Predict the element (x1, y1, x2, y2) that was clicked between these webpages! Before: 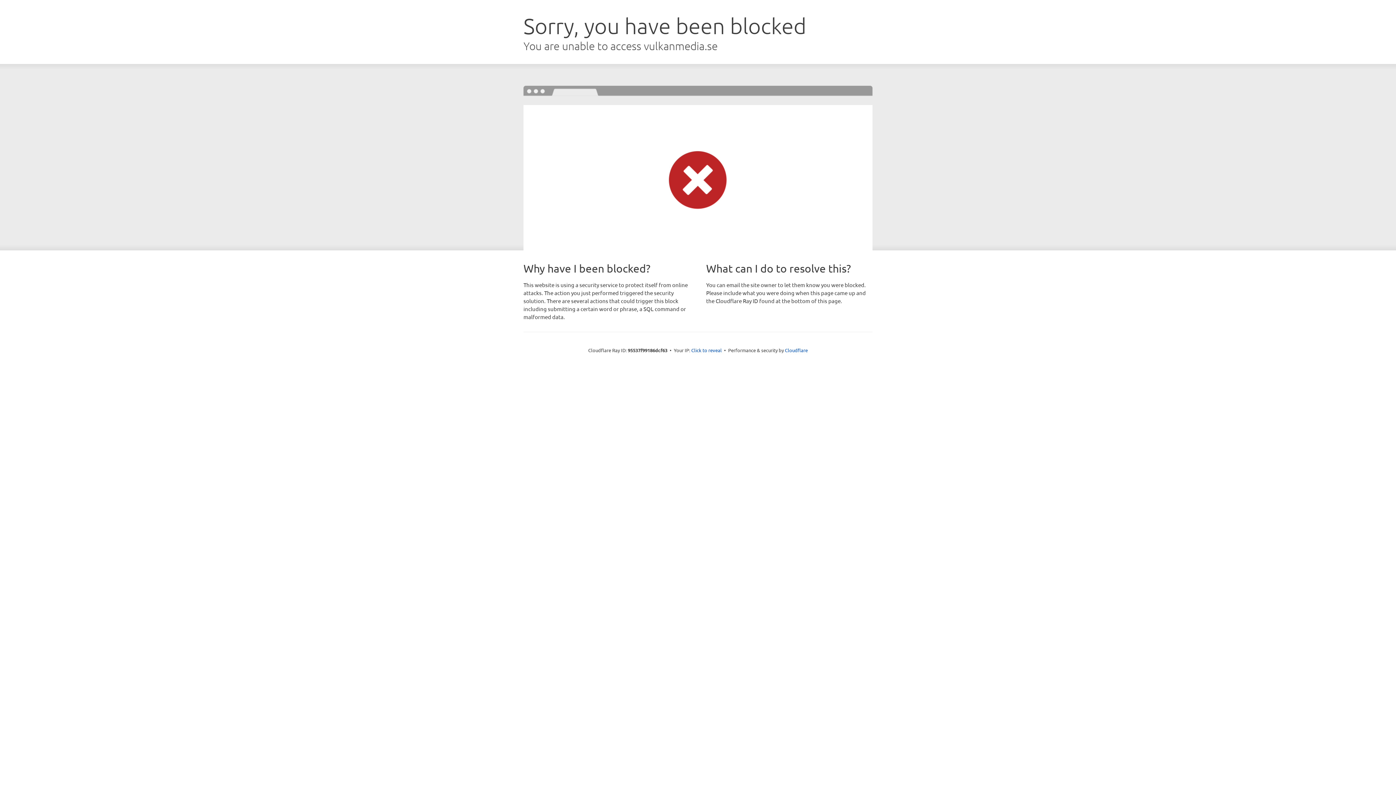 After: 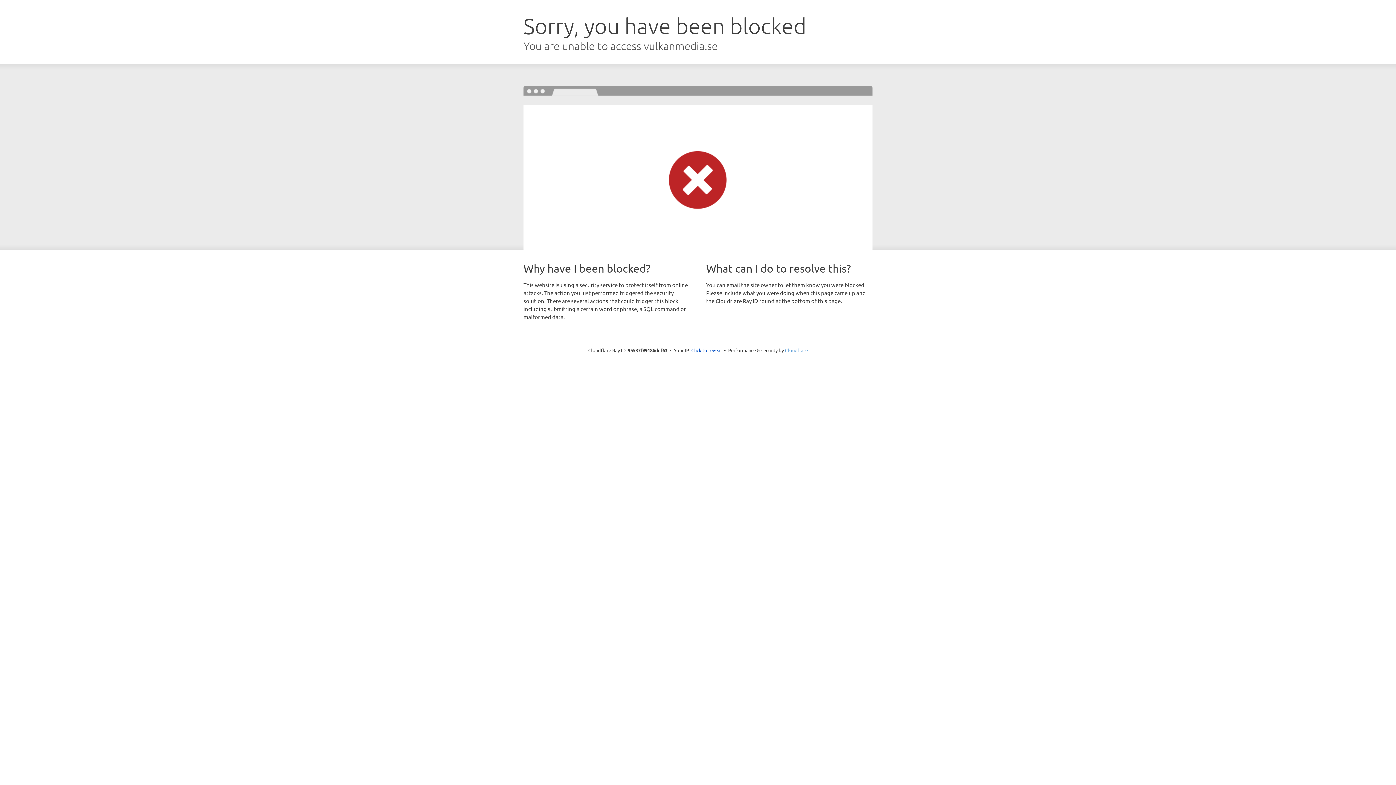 Action: label: Cloudflare bbox: (785, 347, 808, 353)